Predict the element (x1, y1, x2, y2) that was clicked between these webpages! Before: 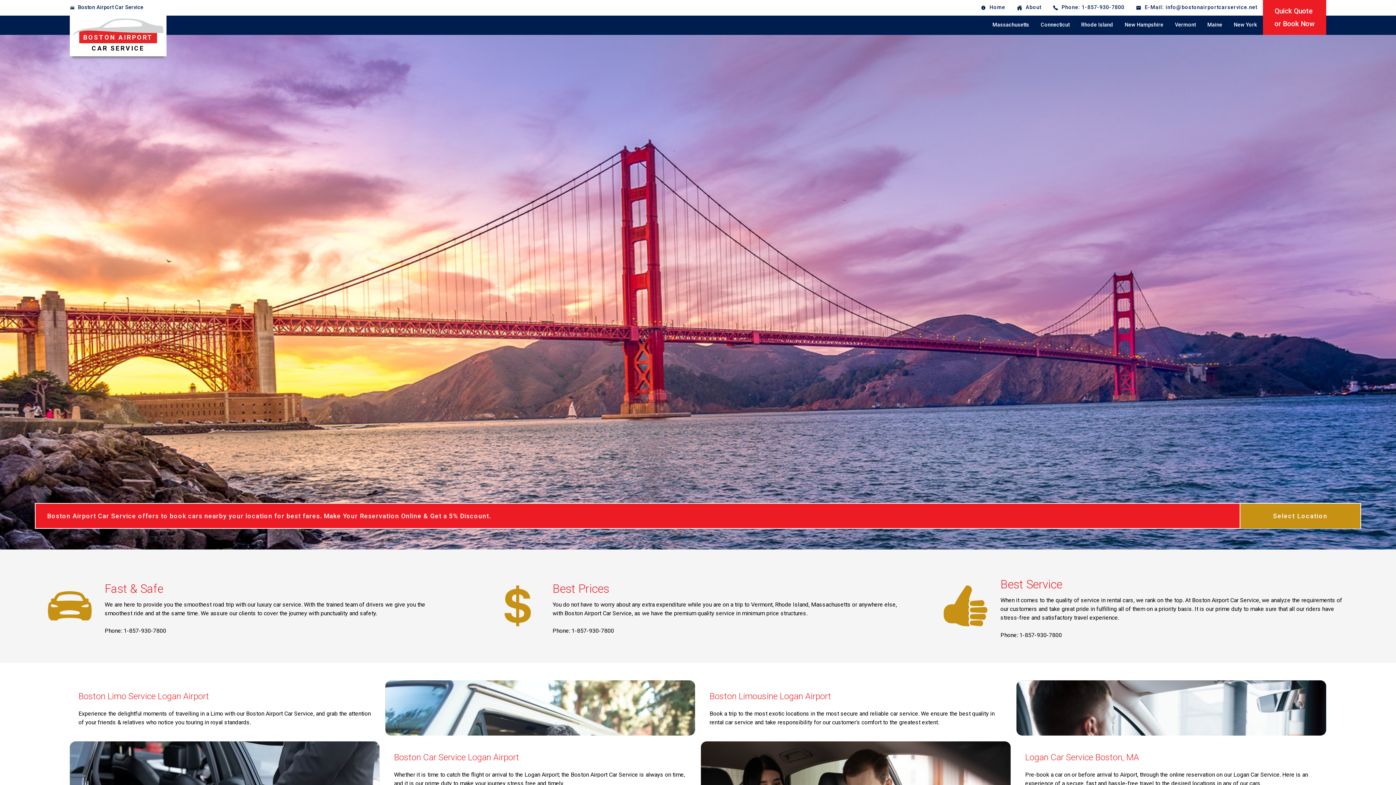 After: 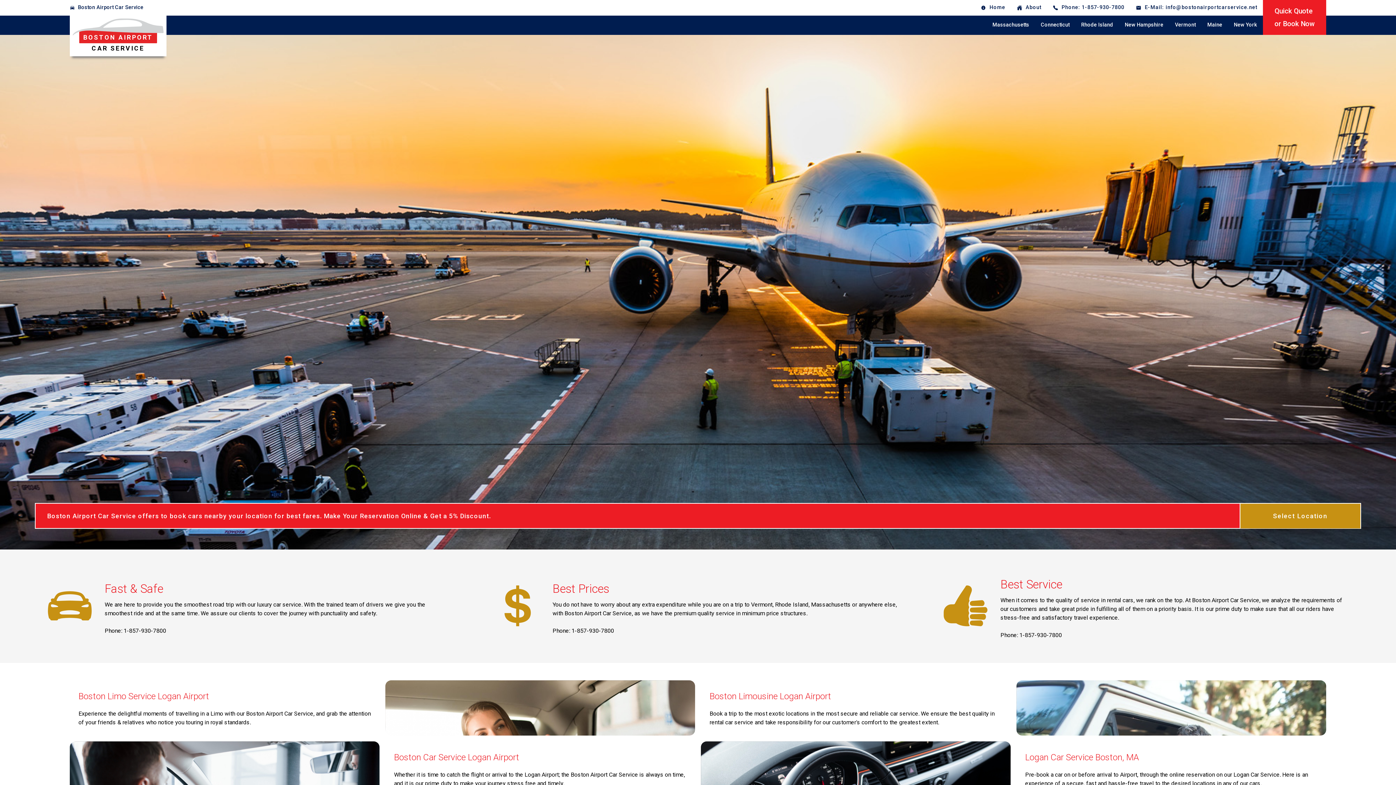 Action: label: BOSTON AIRPORT
CAR SERVICE bbox: (69, 15, 166, 56)